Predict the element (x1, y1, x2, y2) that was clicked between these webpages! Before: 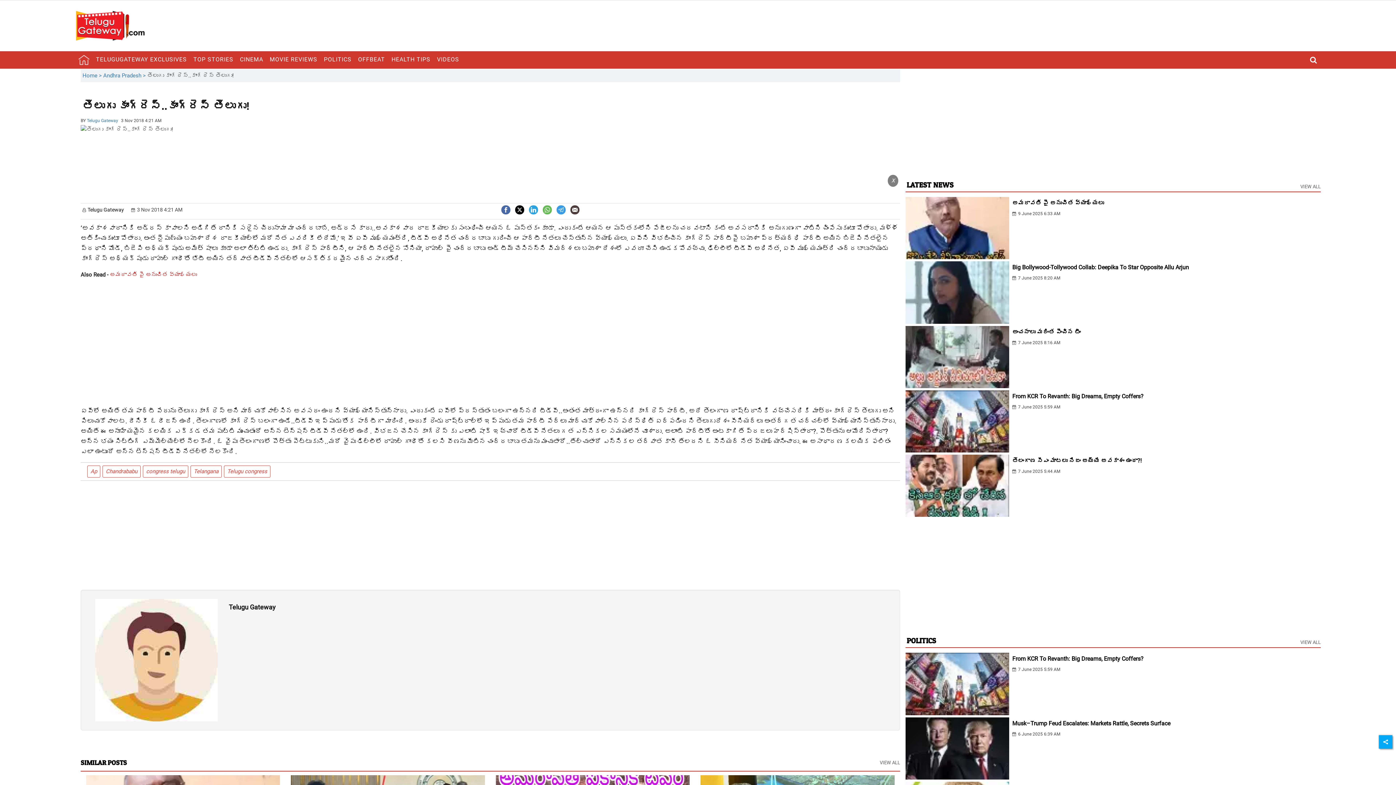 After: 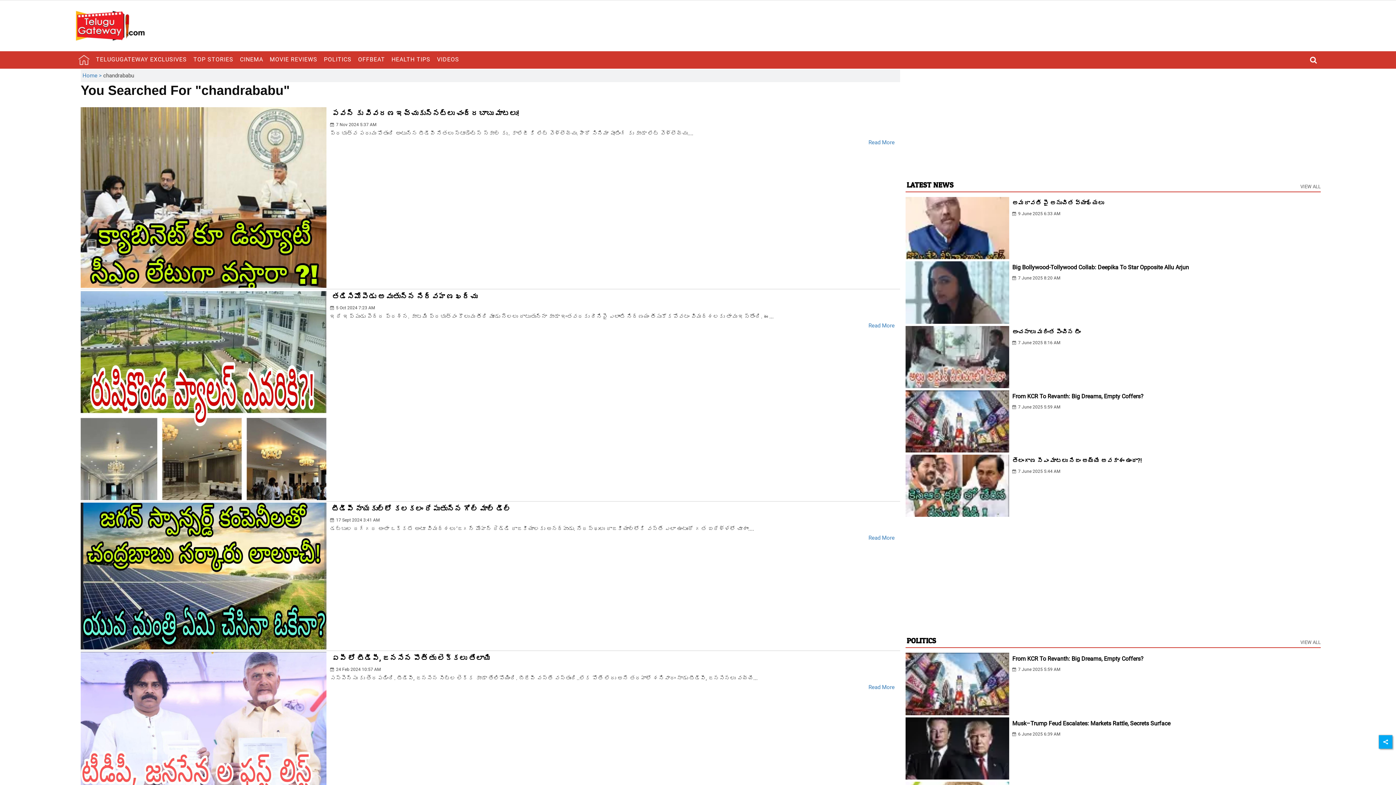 Action: label: Chandrababu bbox: (105, 325, 137, 332)